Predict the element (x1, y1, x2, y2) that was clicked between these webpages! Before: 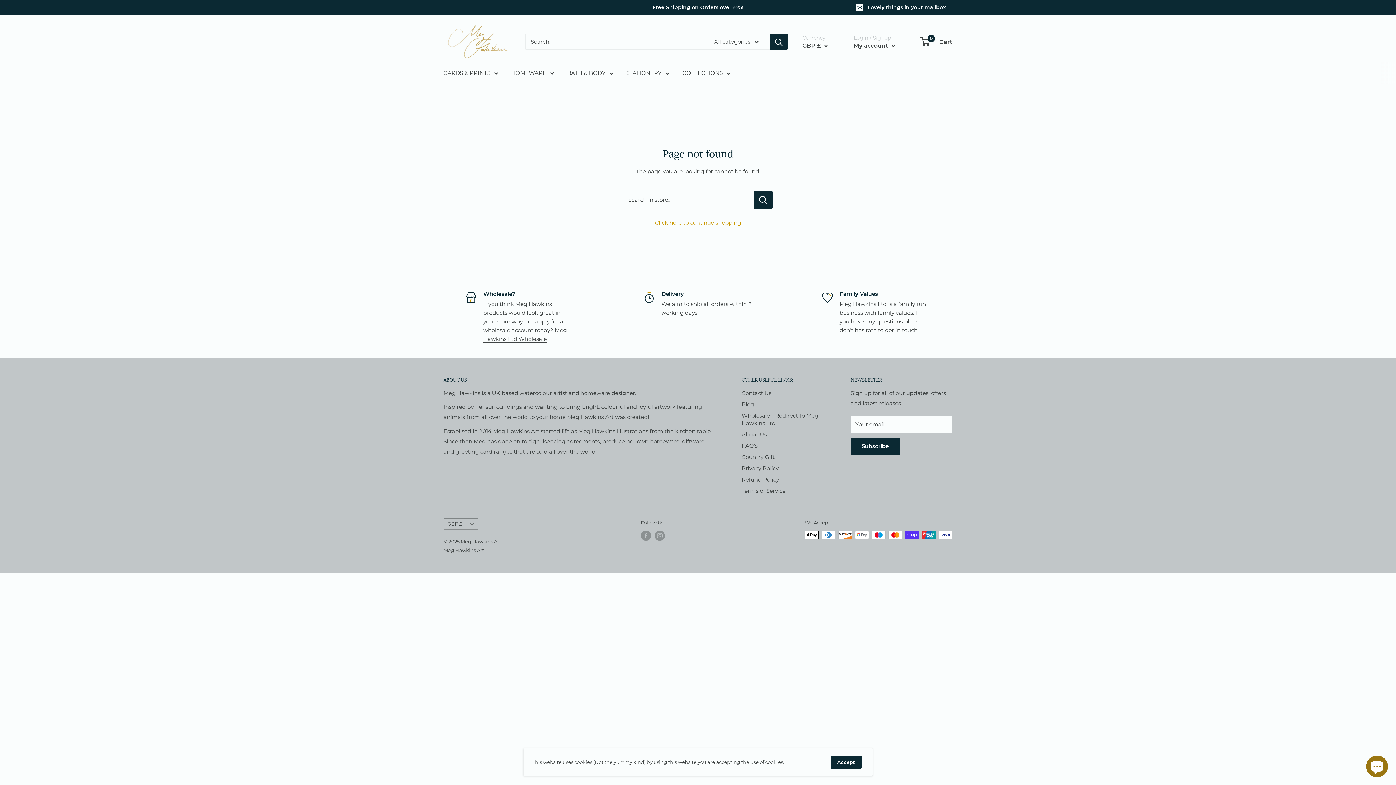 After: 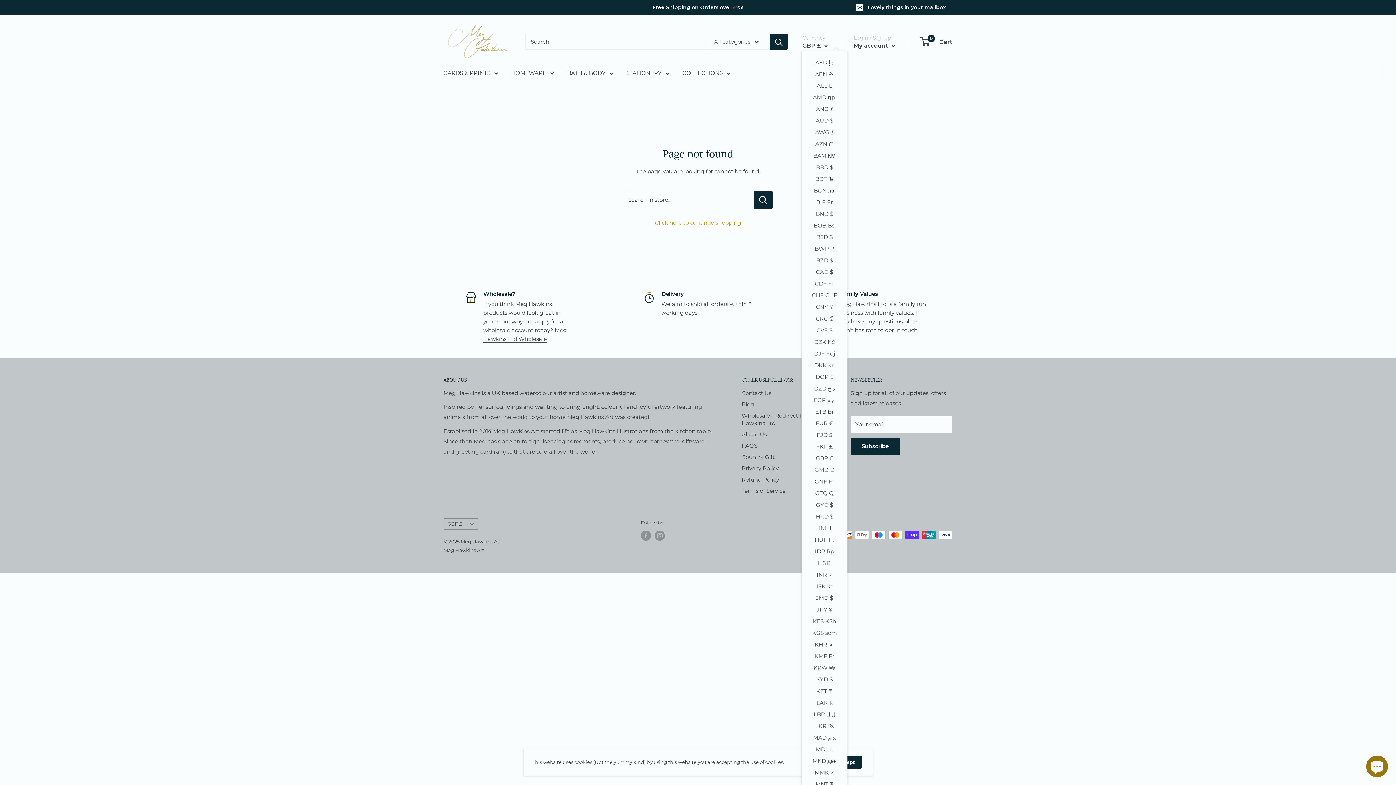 Action: label: GBP £  bbox: (802, 40, 828, 50)